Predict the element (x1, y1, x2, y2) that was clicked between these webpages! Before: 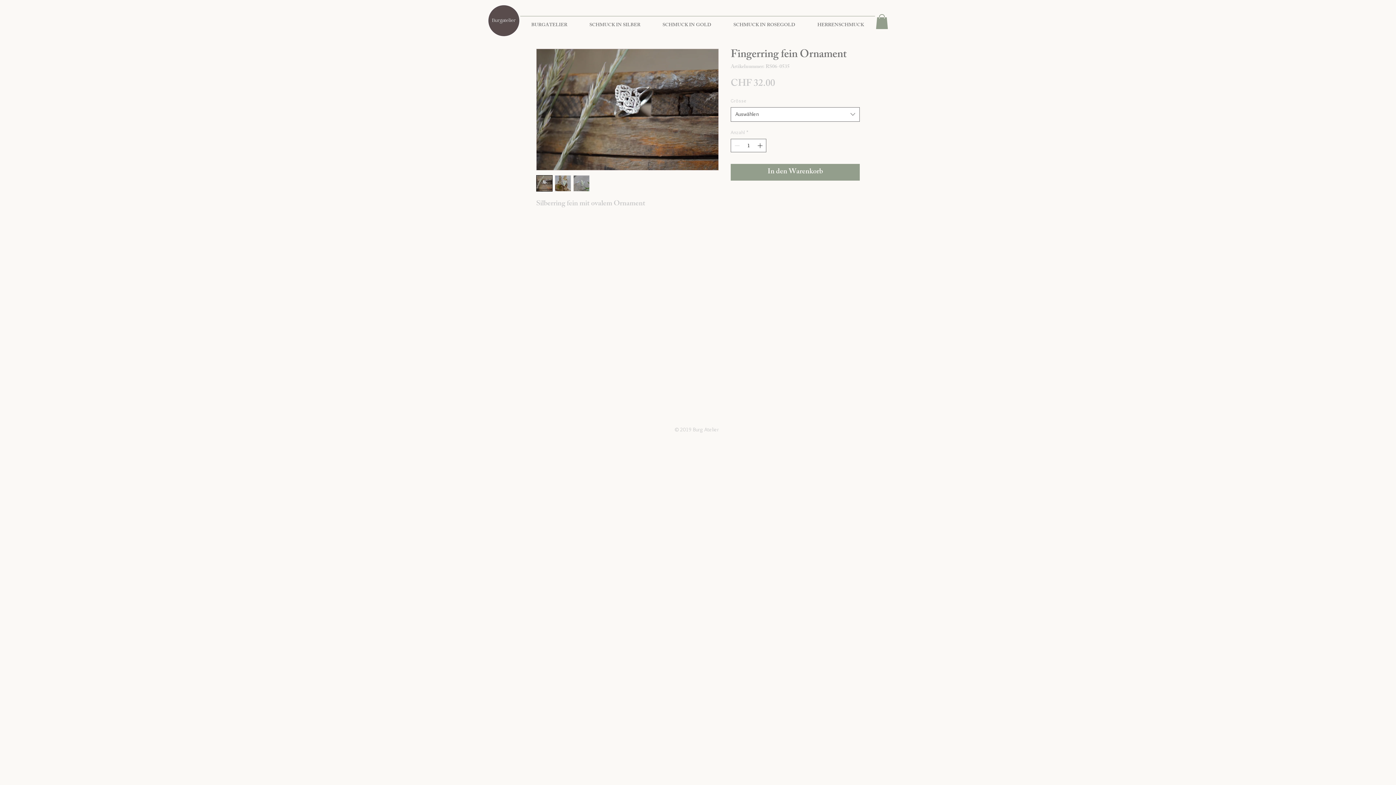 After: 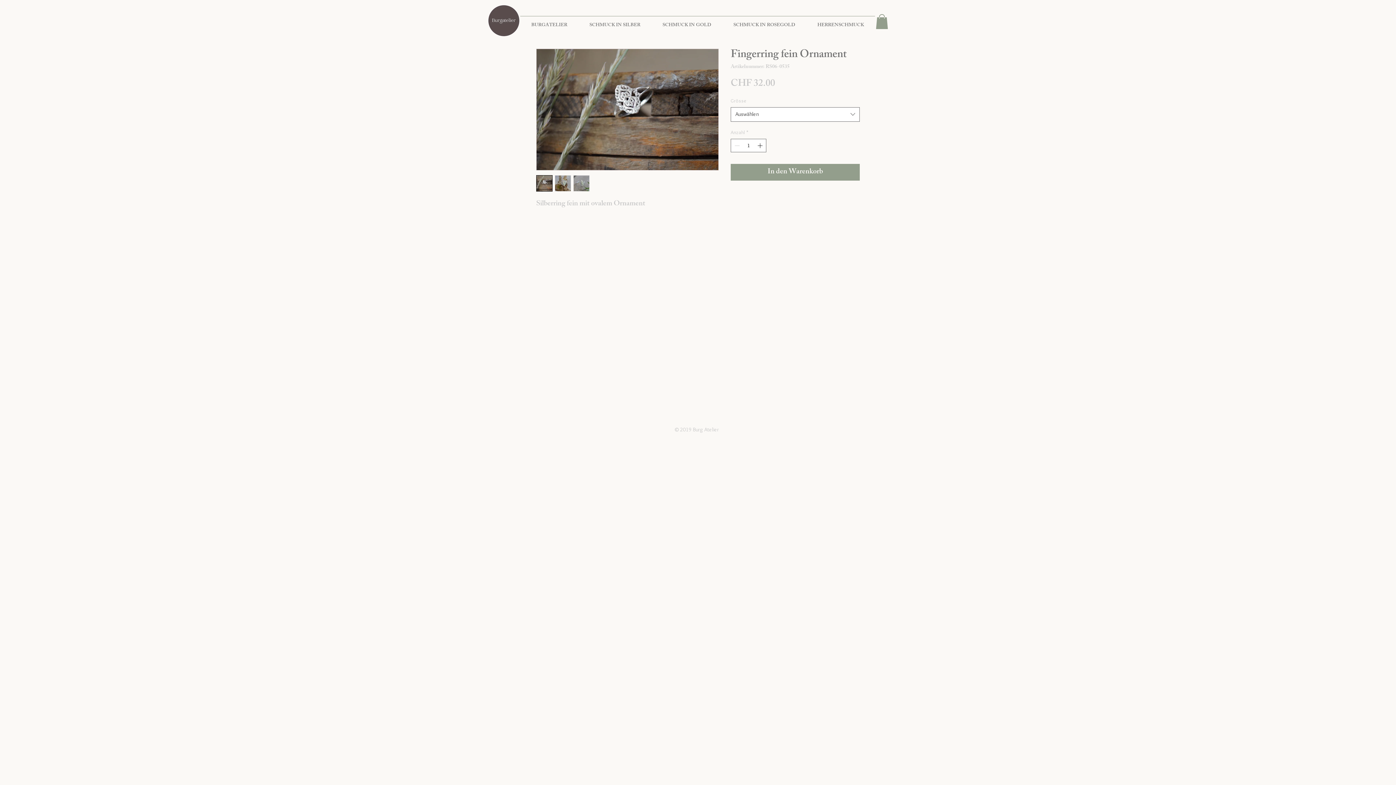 Action: bbox: (573, 175, 589, 191)